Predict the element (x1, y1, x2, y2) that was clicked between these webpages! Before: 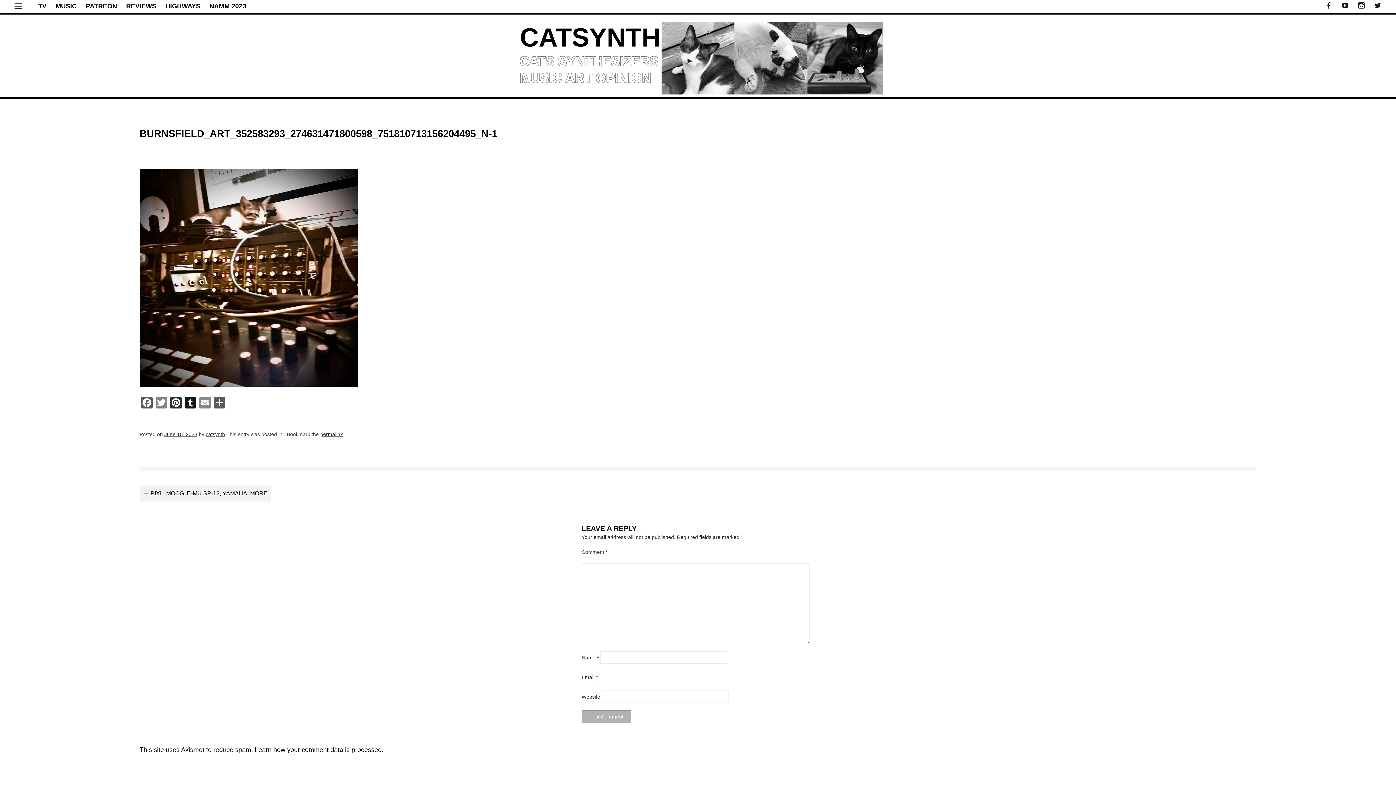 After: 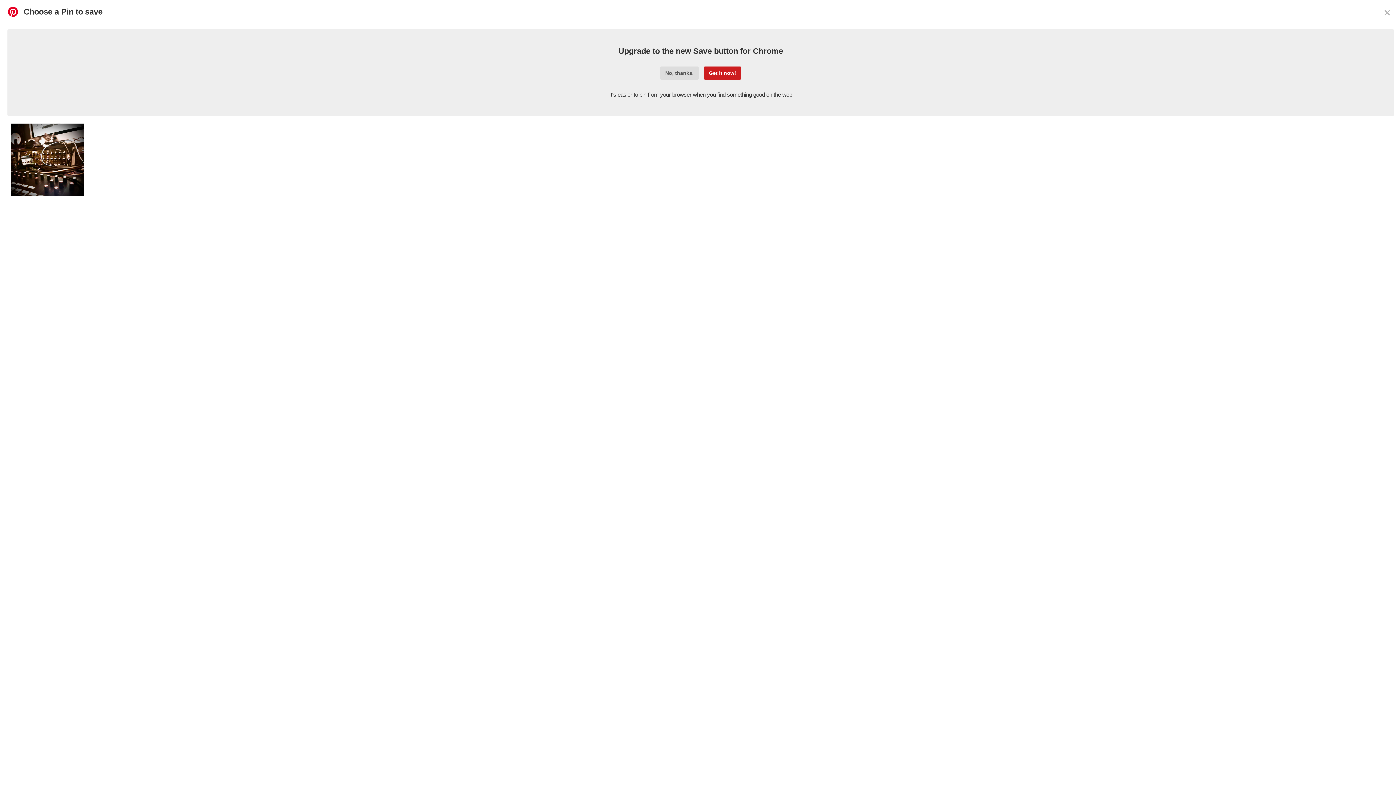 Action: bbox: (168, 397, 183, 410) label: Pinterest